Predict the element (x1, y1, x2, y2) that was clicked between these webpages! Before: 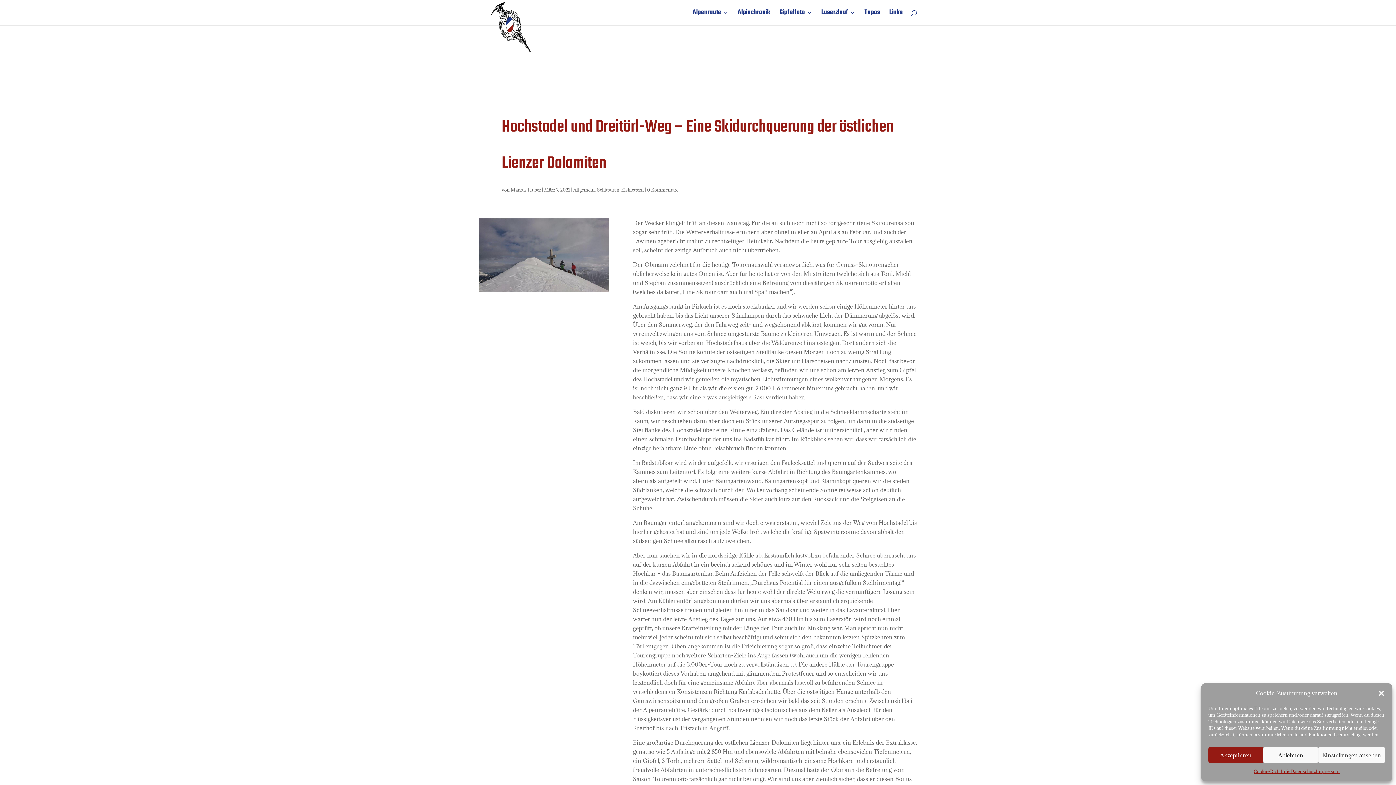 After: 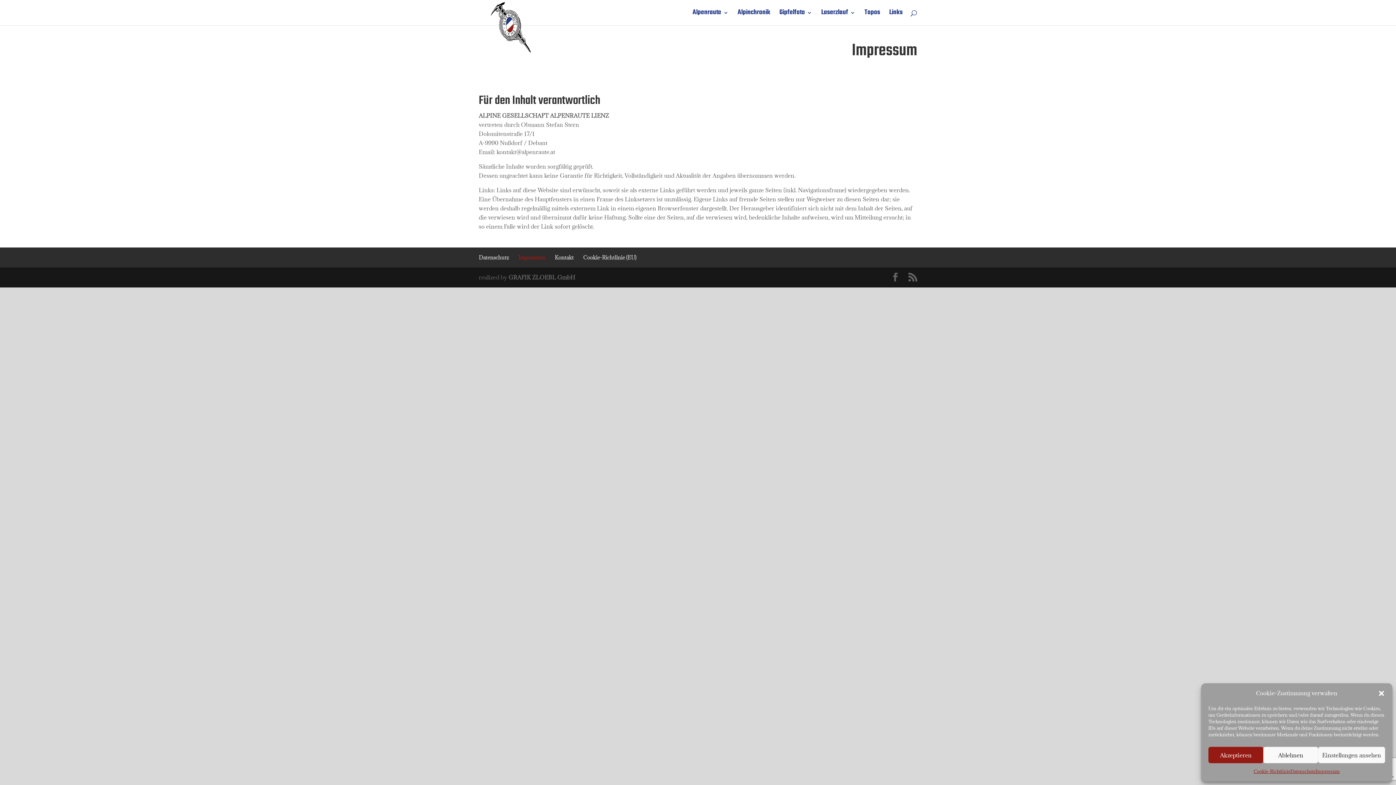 Action: label: Impressum bbox: (1316, 767, 1340, 776)